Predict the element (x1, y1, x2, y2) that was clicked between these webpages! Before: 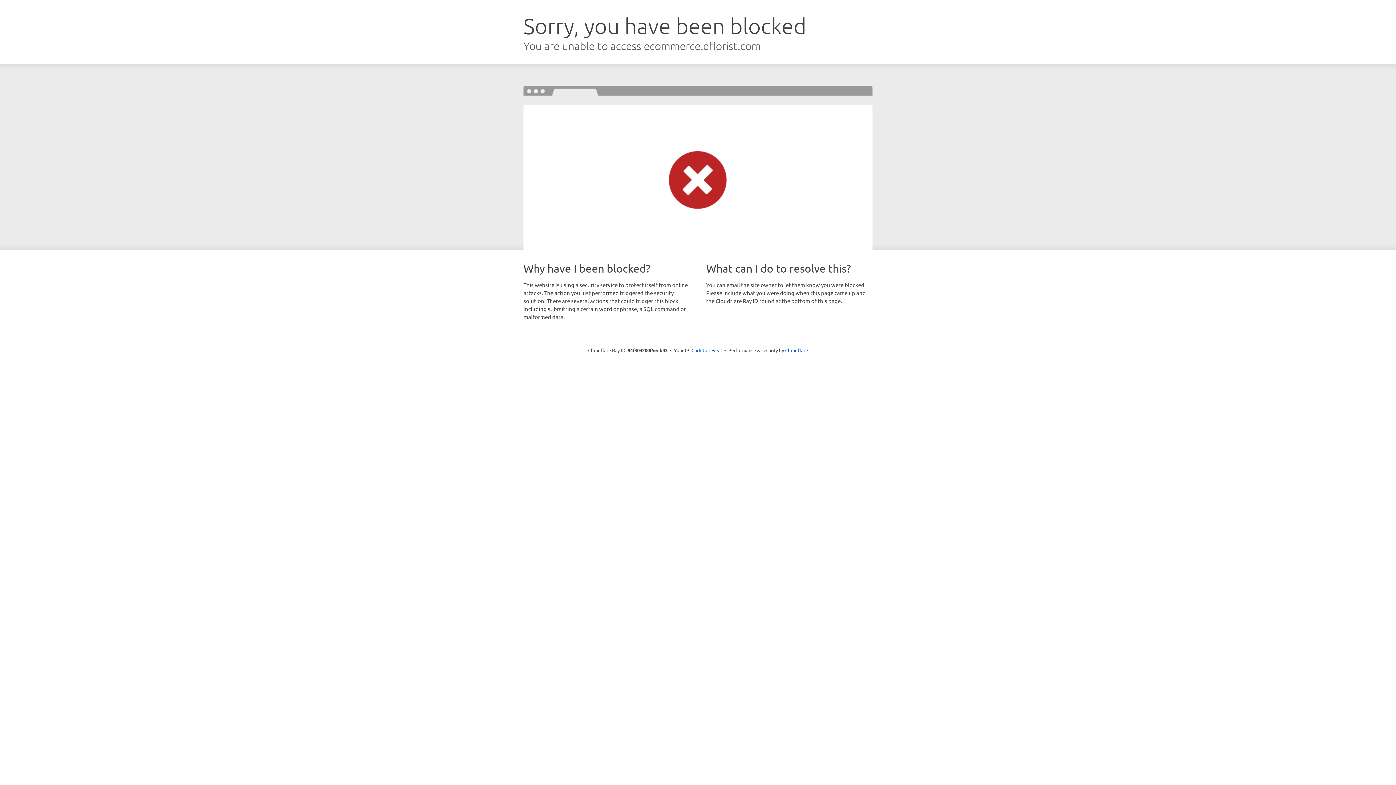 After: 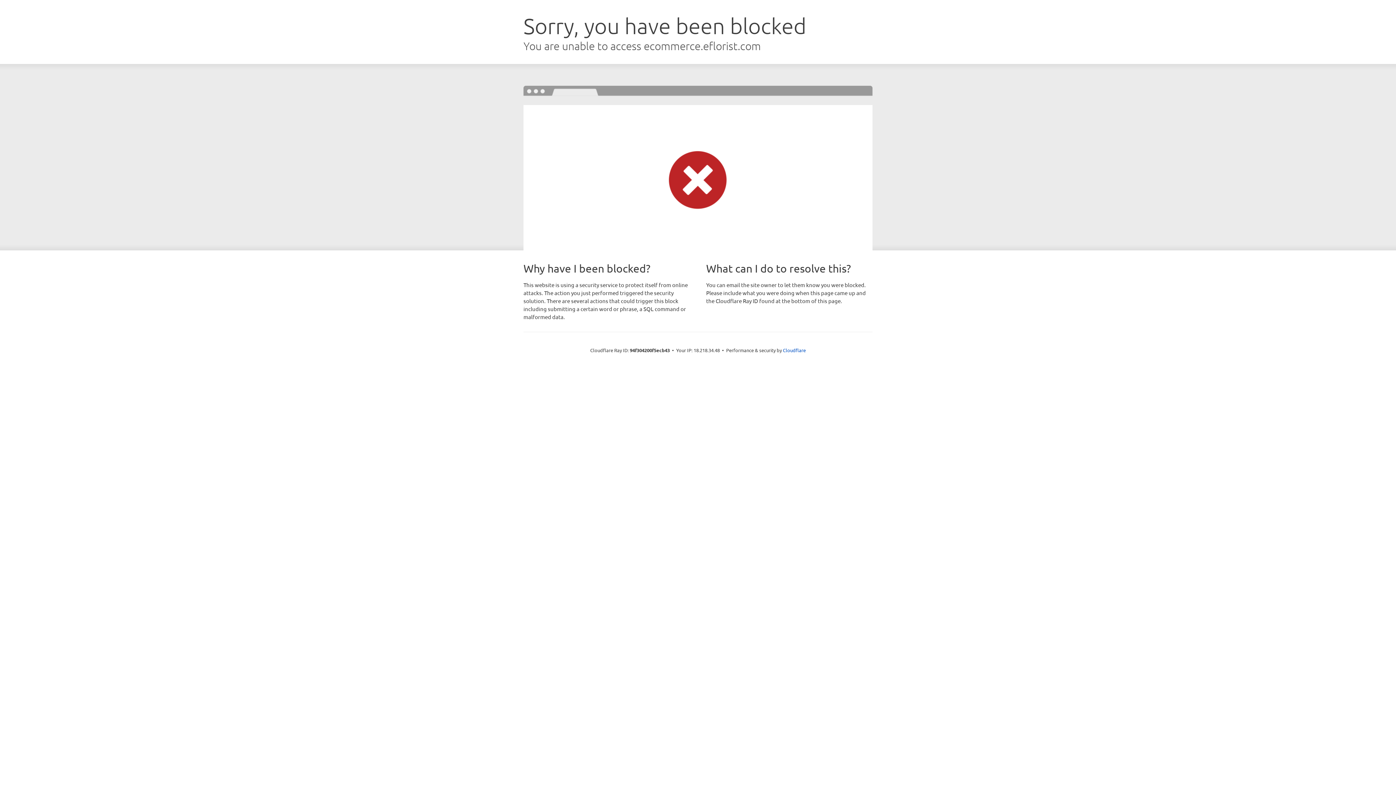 Action: bbox: (691, 346, 722, 353) label: Click to reveal